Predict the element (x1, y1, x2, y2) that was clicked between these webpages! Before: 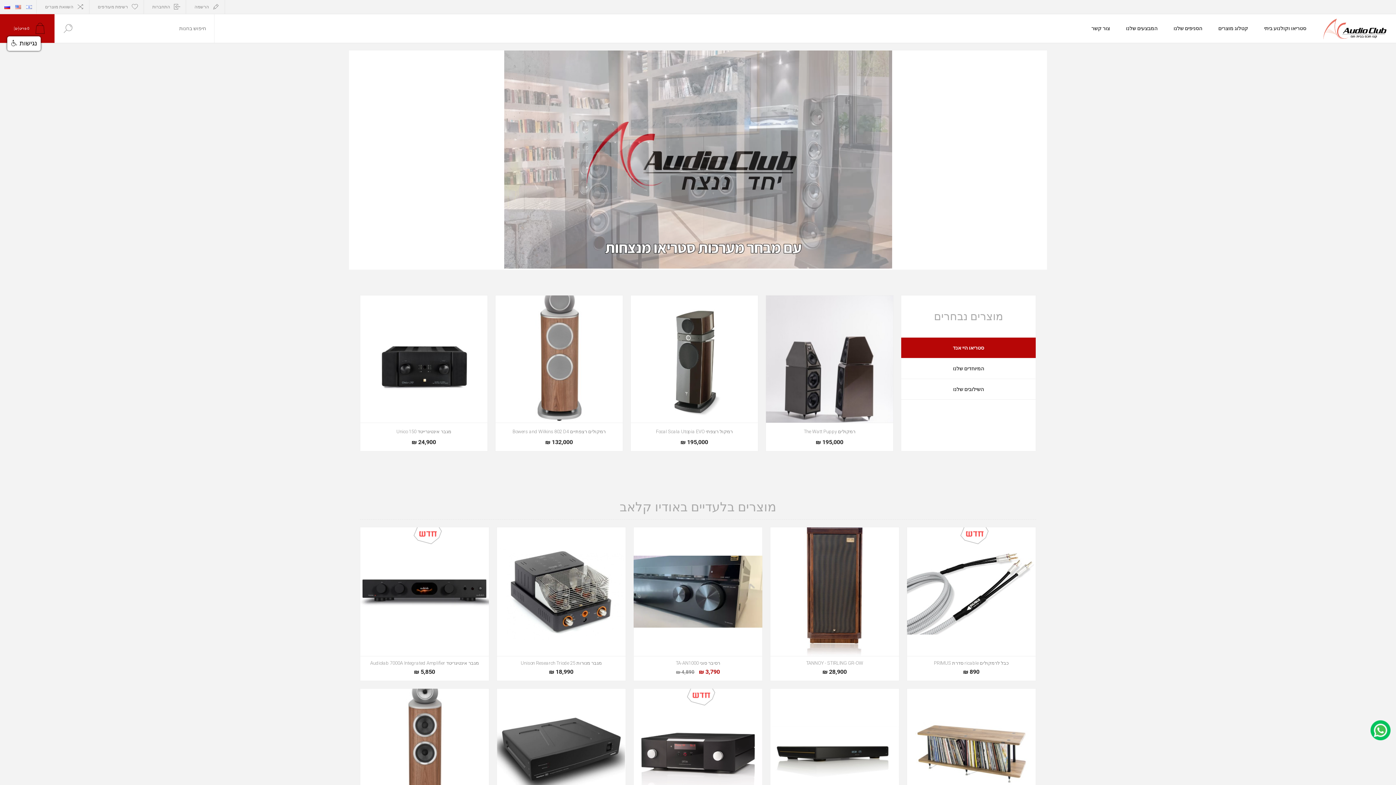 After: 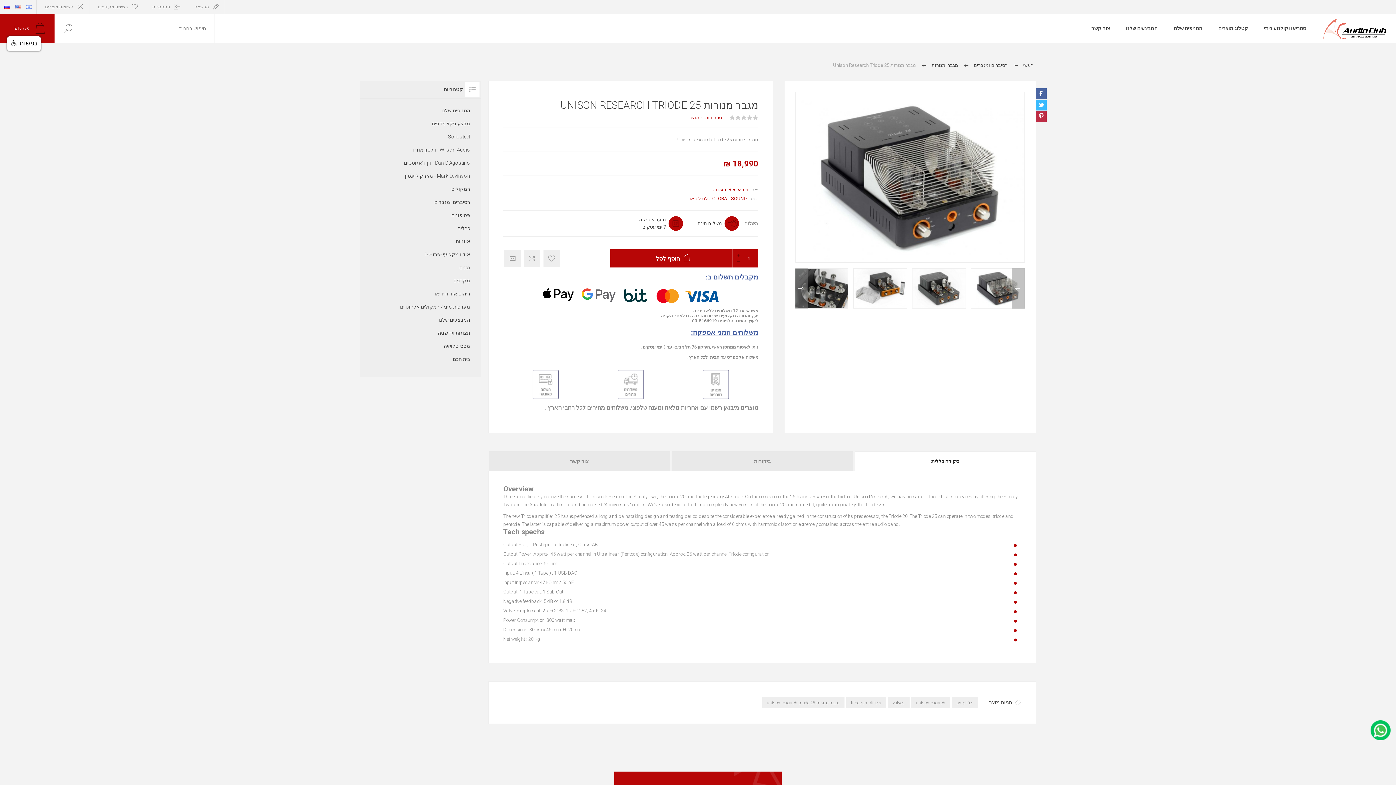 Action: bbox: (497, 527, 625, 681)